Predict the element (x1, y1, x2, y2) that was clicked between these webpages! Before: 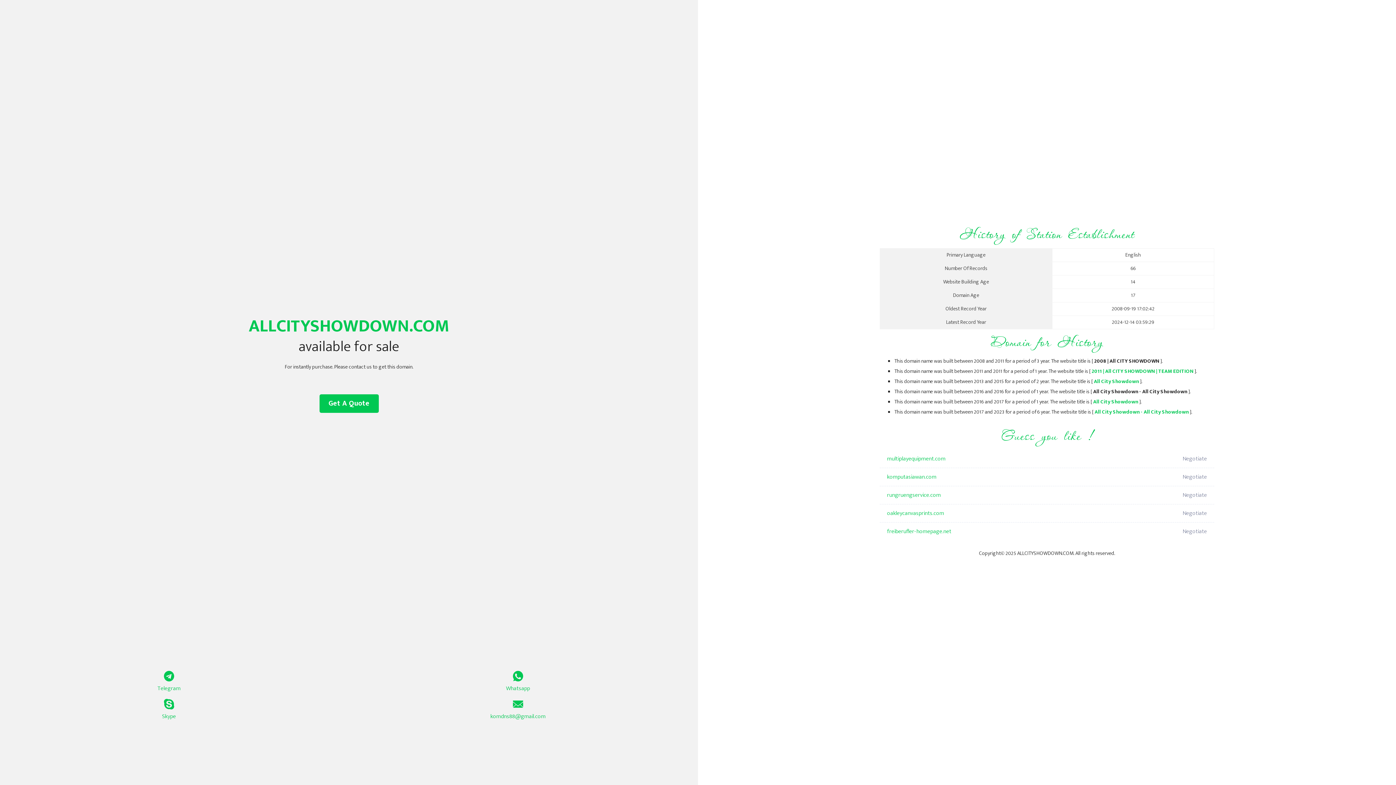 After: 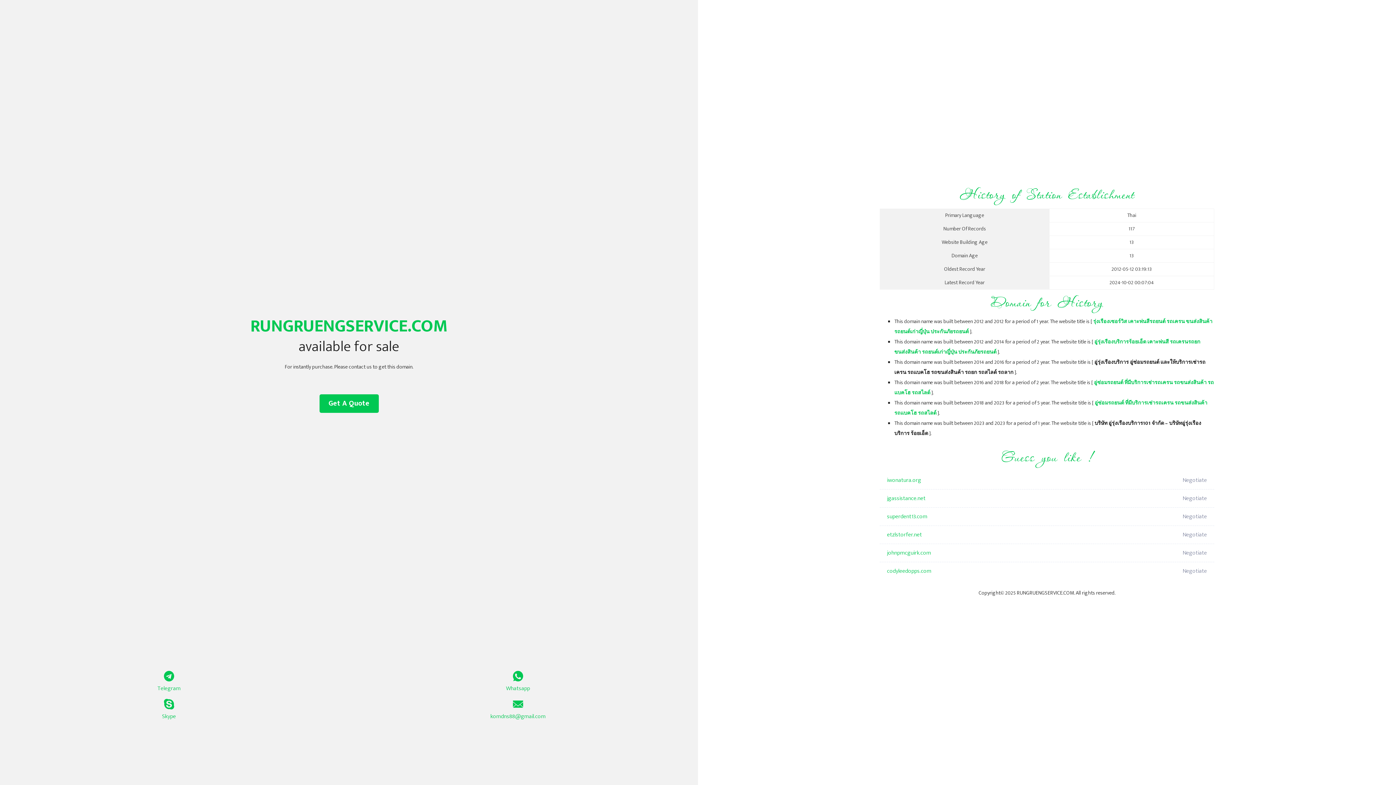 Action: label: rungruengservice.com bbox: (887, 486, 1098, 504)